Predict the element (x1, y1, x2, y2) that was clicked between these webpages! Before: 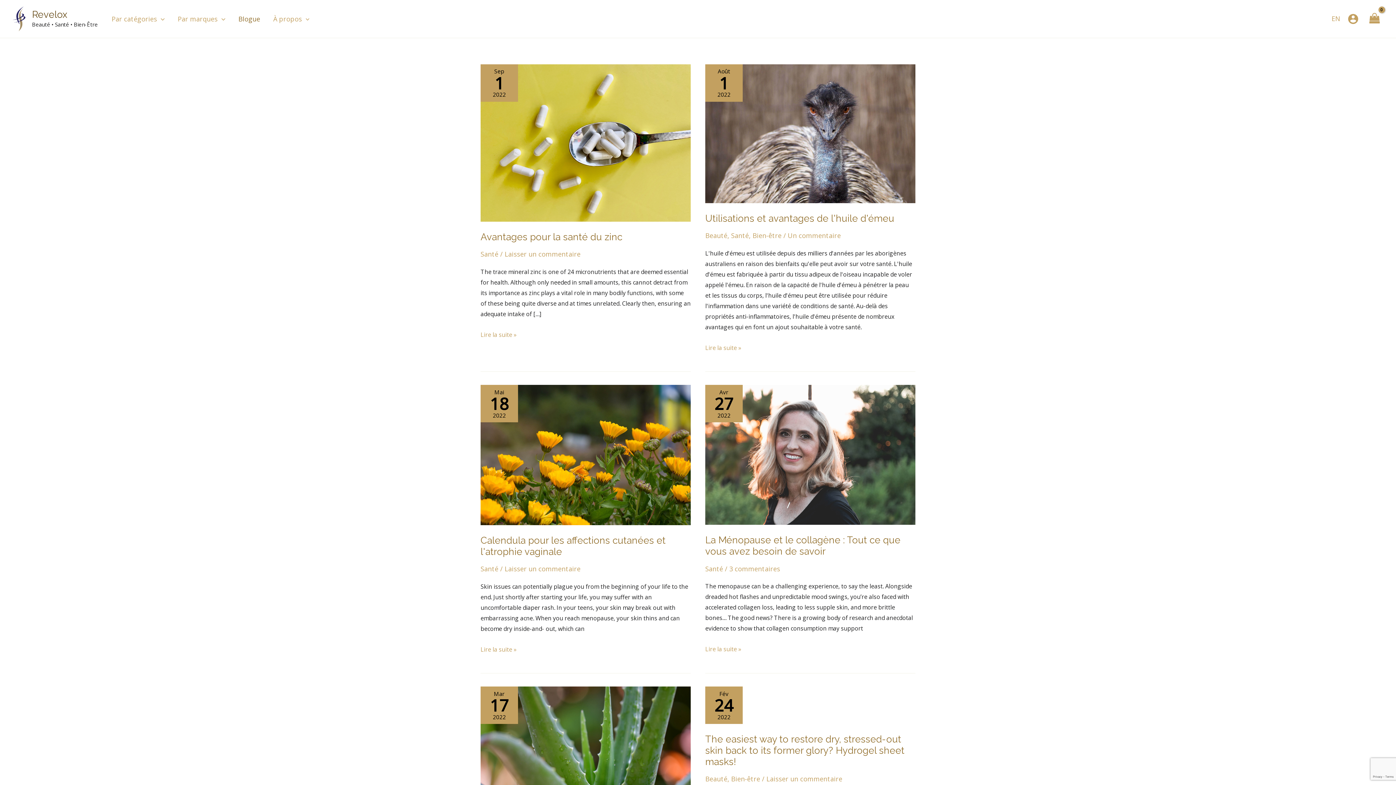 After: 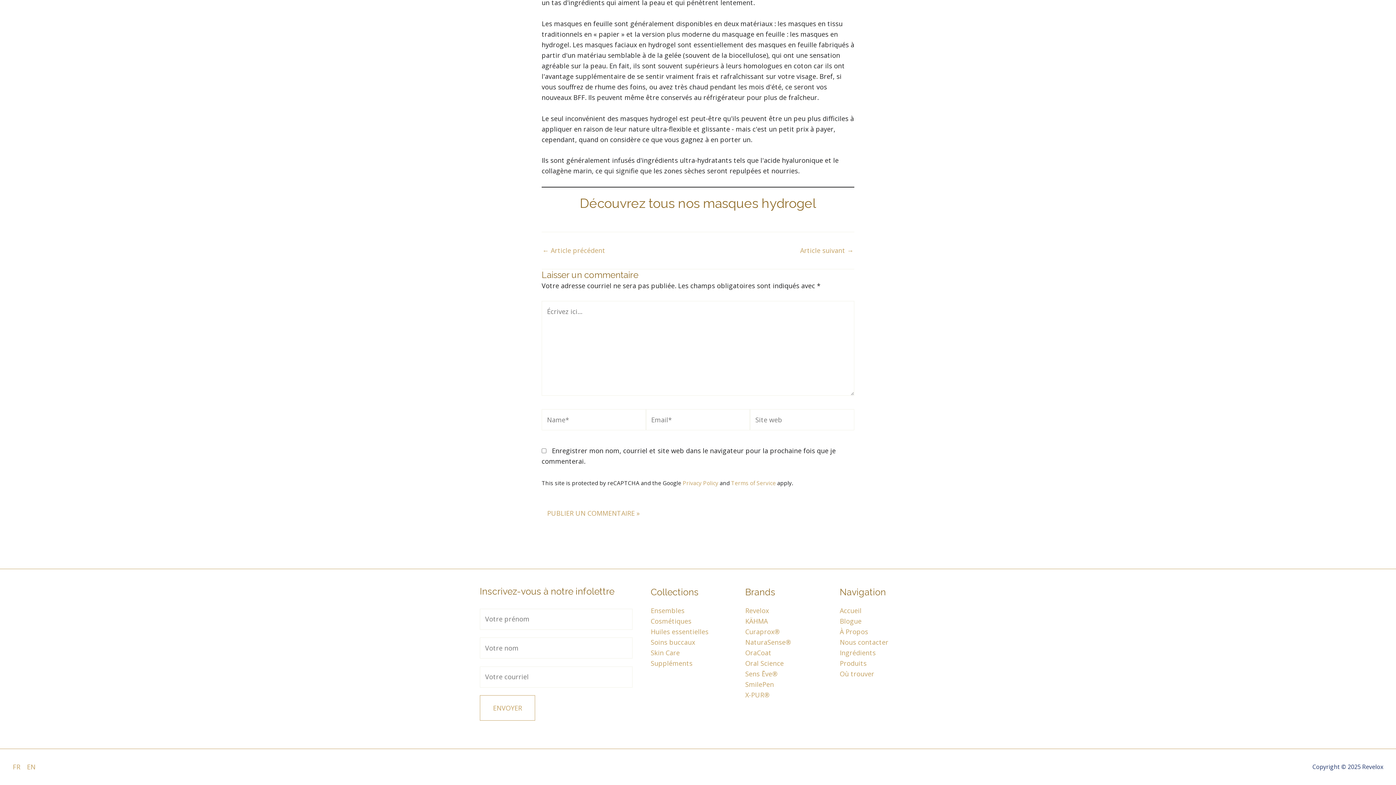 Action: label: Laisser un commentaire bbox: (766, 774, 842, 783)